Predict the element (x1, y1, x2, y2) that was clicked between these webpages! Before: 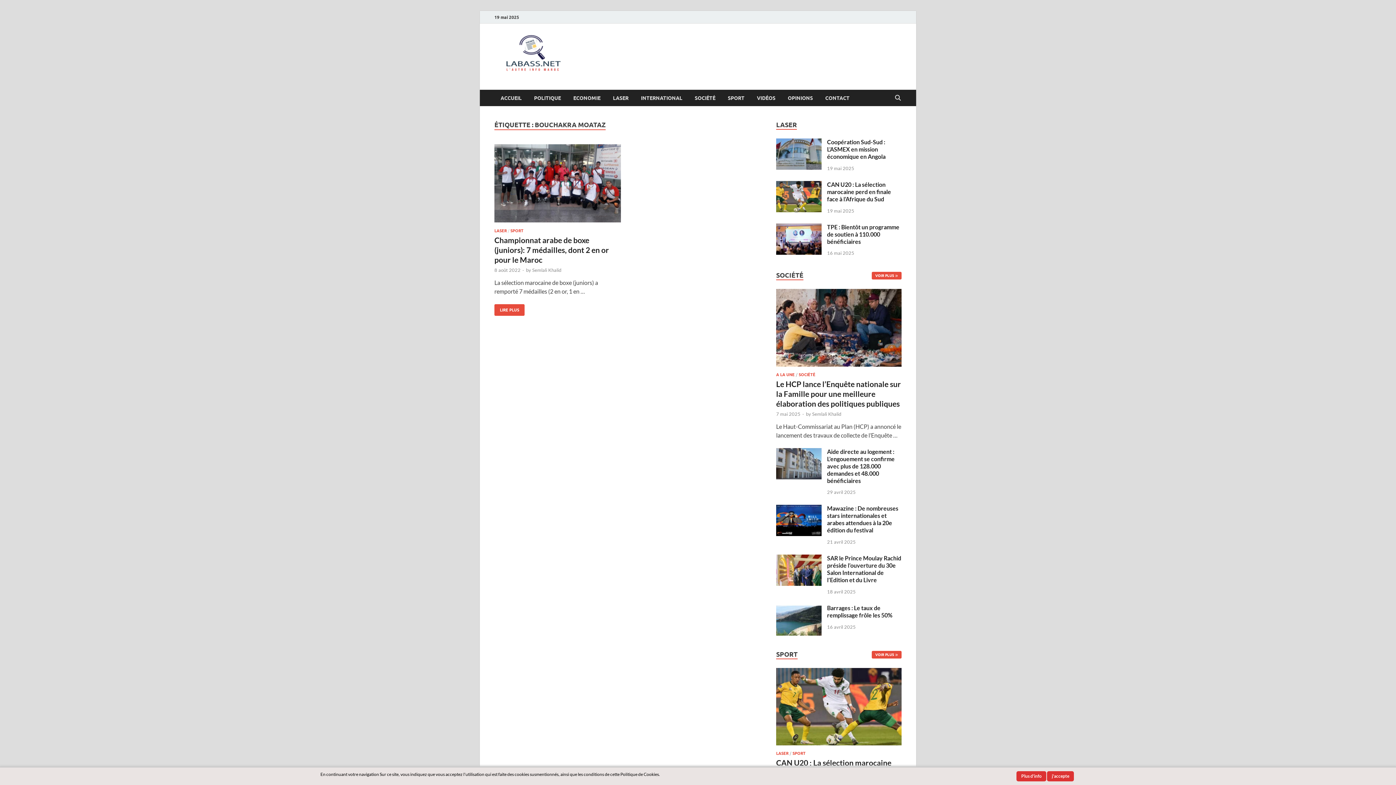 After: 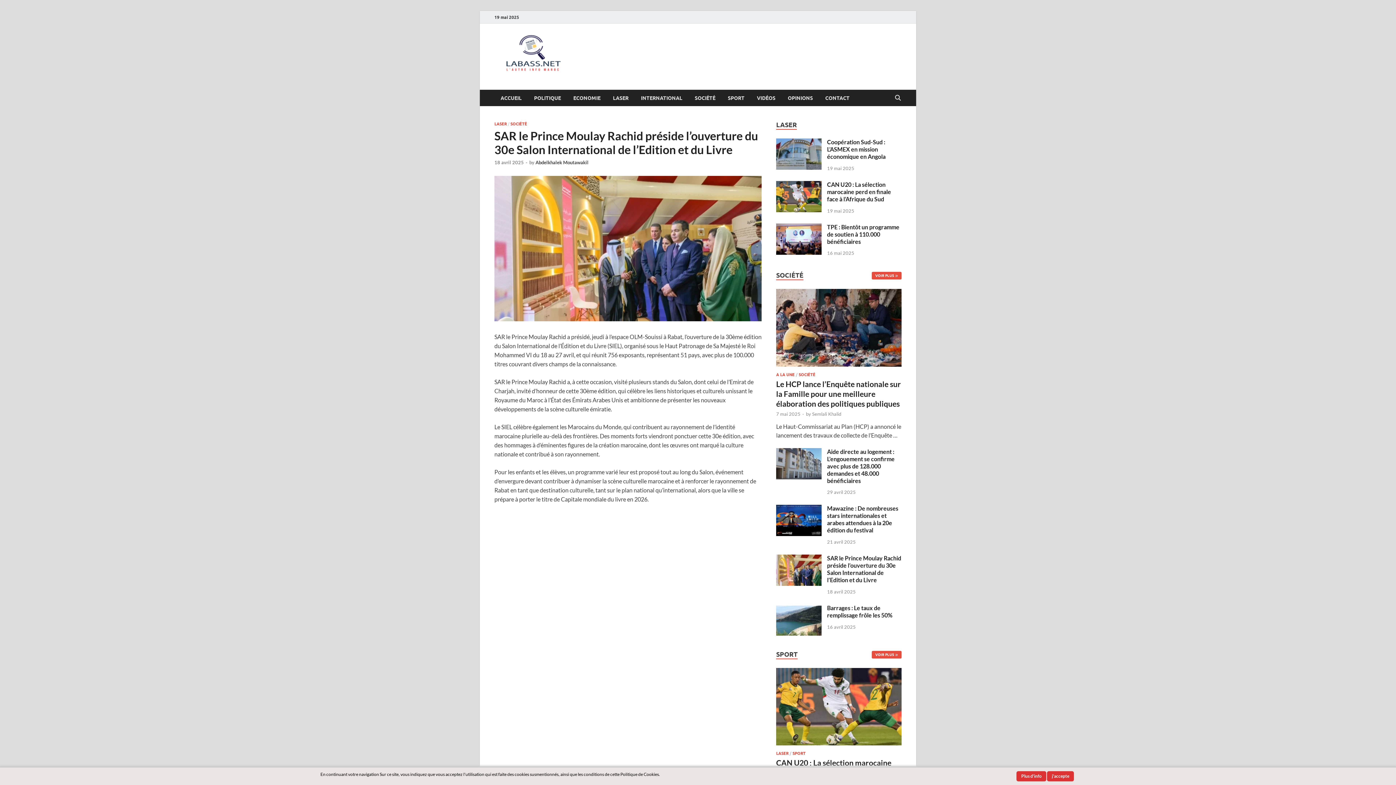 Action: bbox: (776, 555, 821, 562)